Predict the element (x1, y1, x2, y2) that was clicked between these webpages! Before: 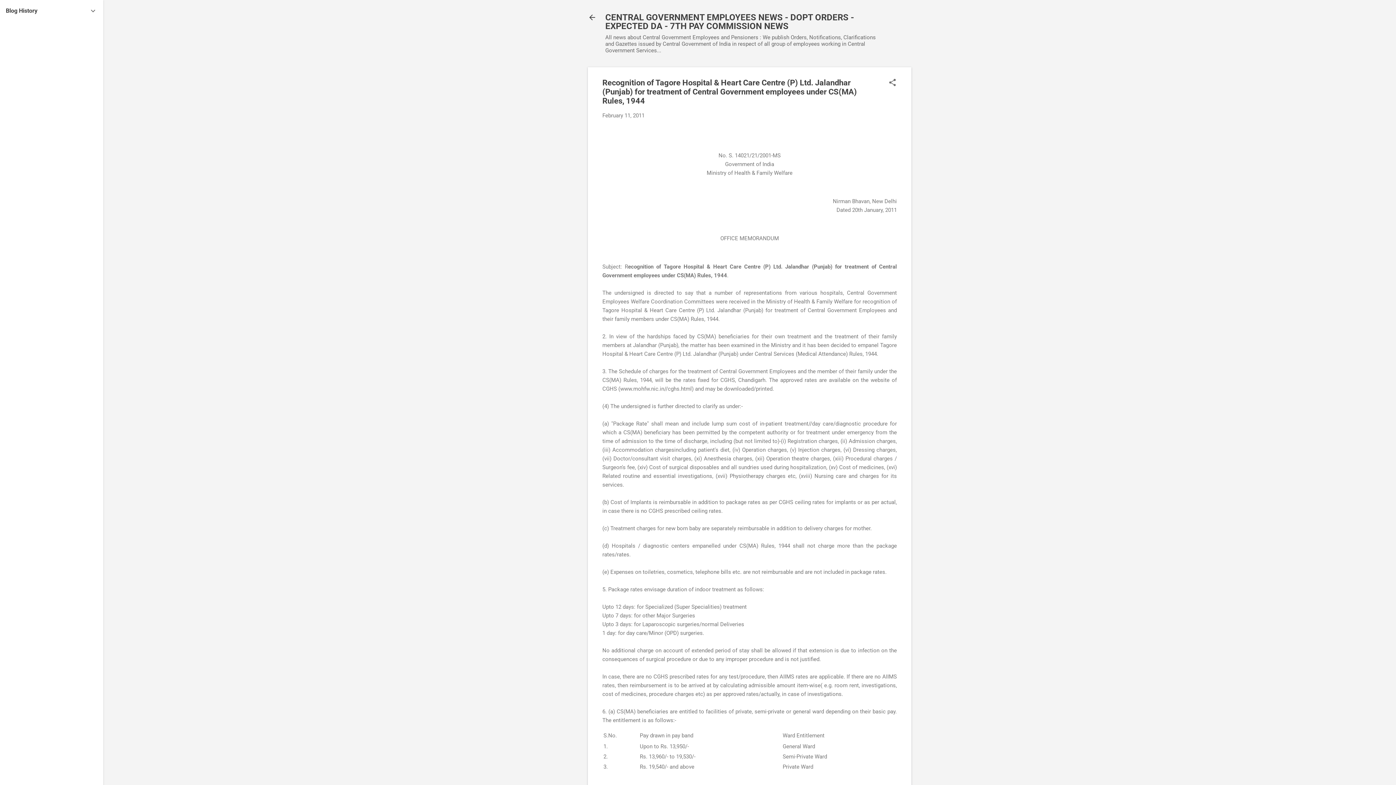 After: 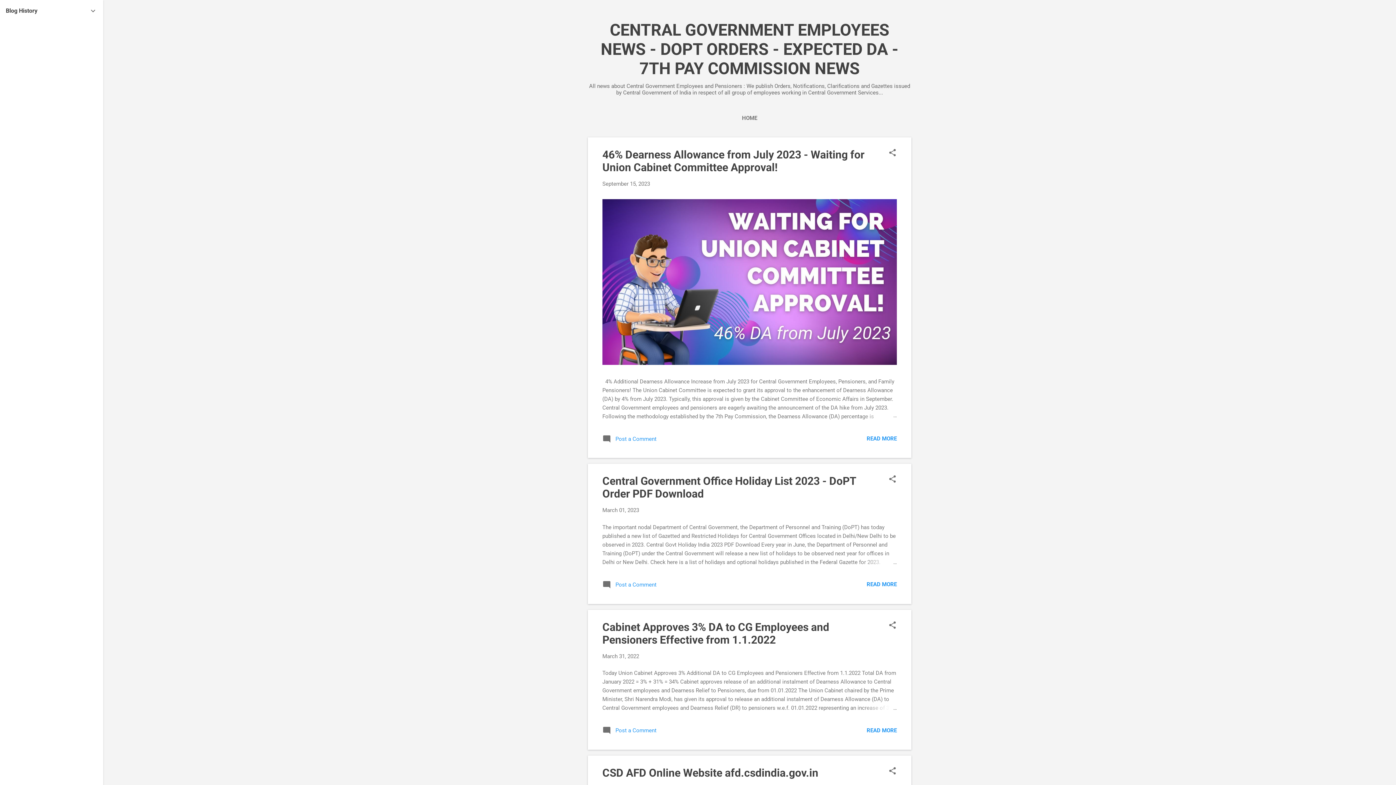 Action: bbox: (588, 13, 596, 23)